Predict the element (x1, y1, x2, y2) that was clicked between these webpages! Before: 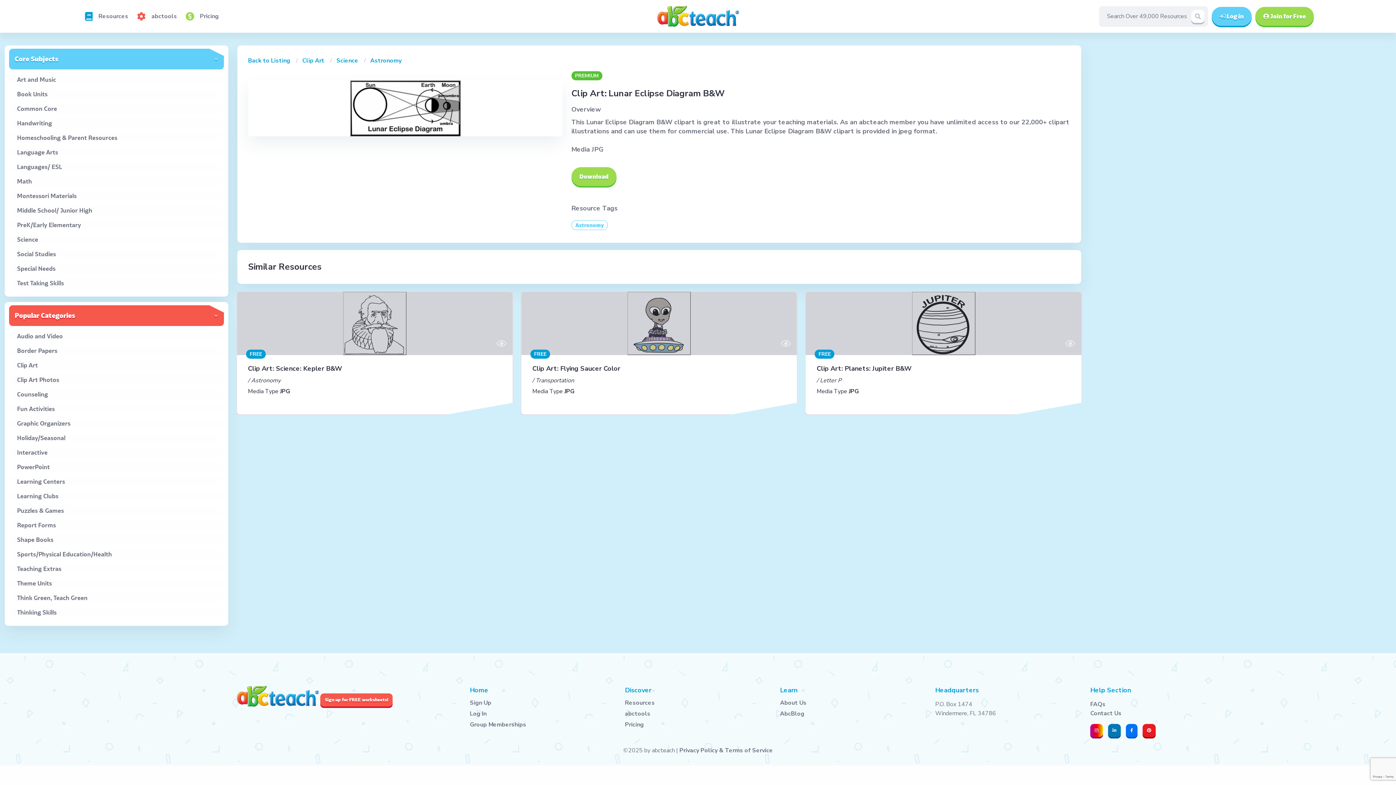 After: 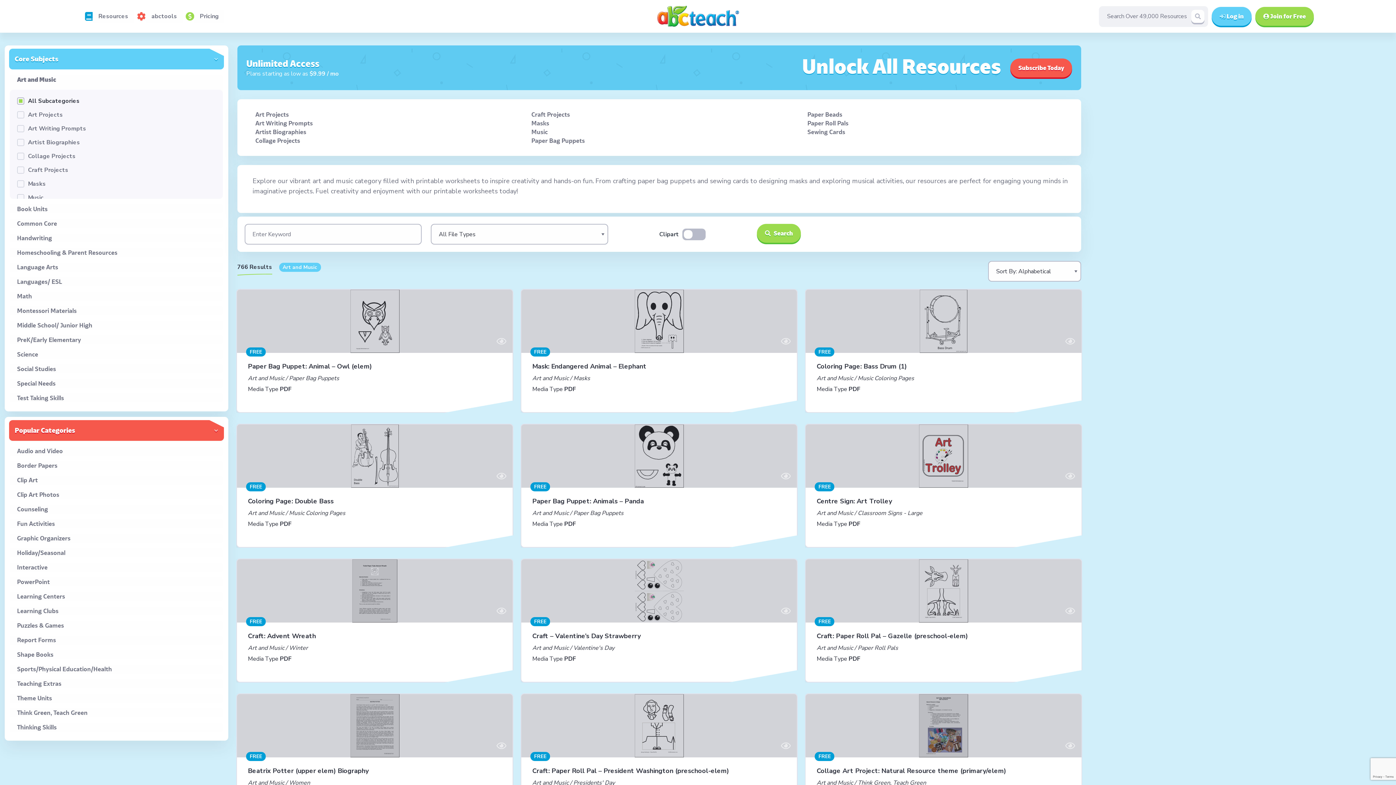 Action: label: Art and Music bbox: (17, 75, 222, 84)